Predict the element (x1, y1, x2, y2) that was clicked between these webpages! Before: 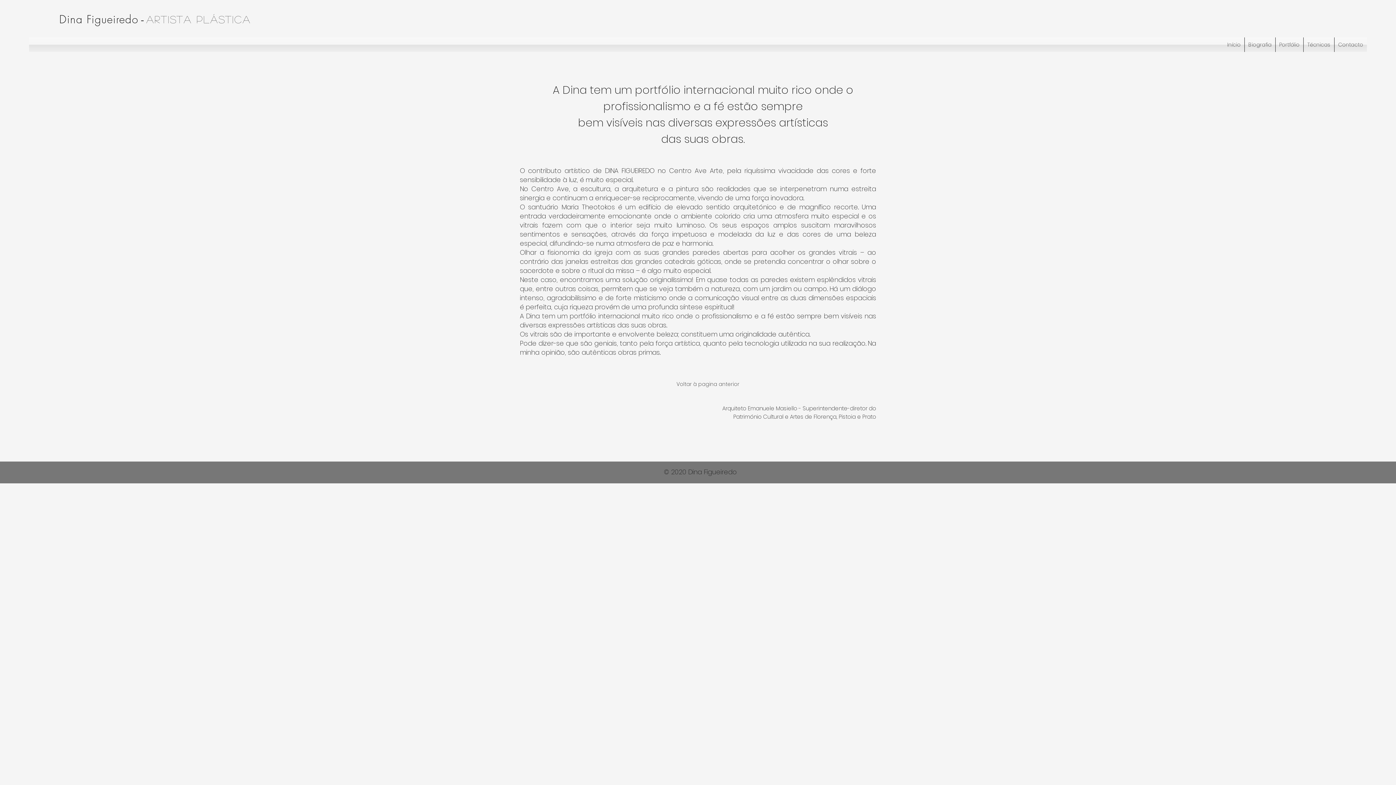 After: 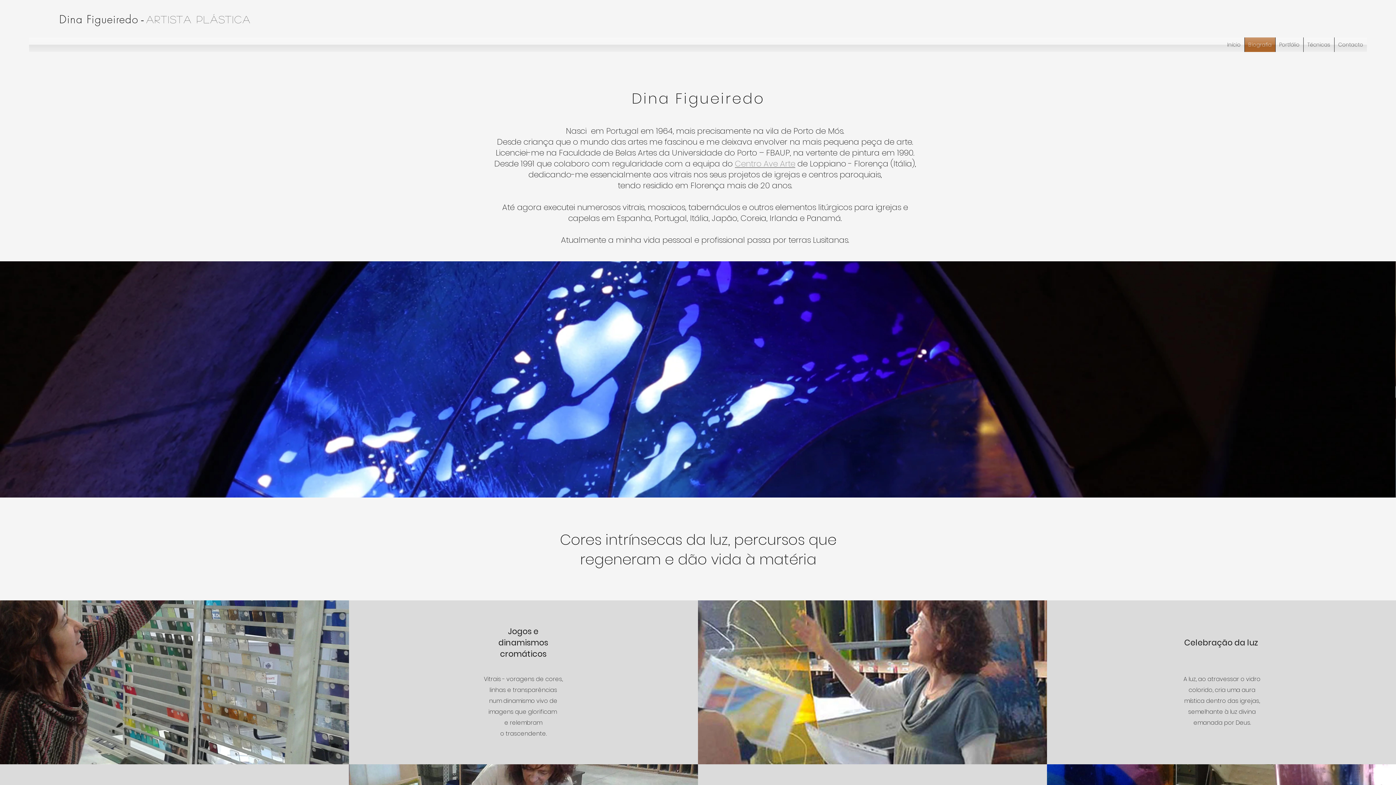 Action: bbox: (1245, 37, 1275, 52) label: Biografia